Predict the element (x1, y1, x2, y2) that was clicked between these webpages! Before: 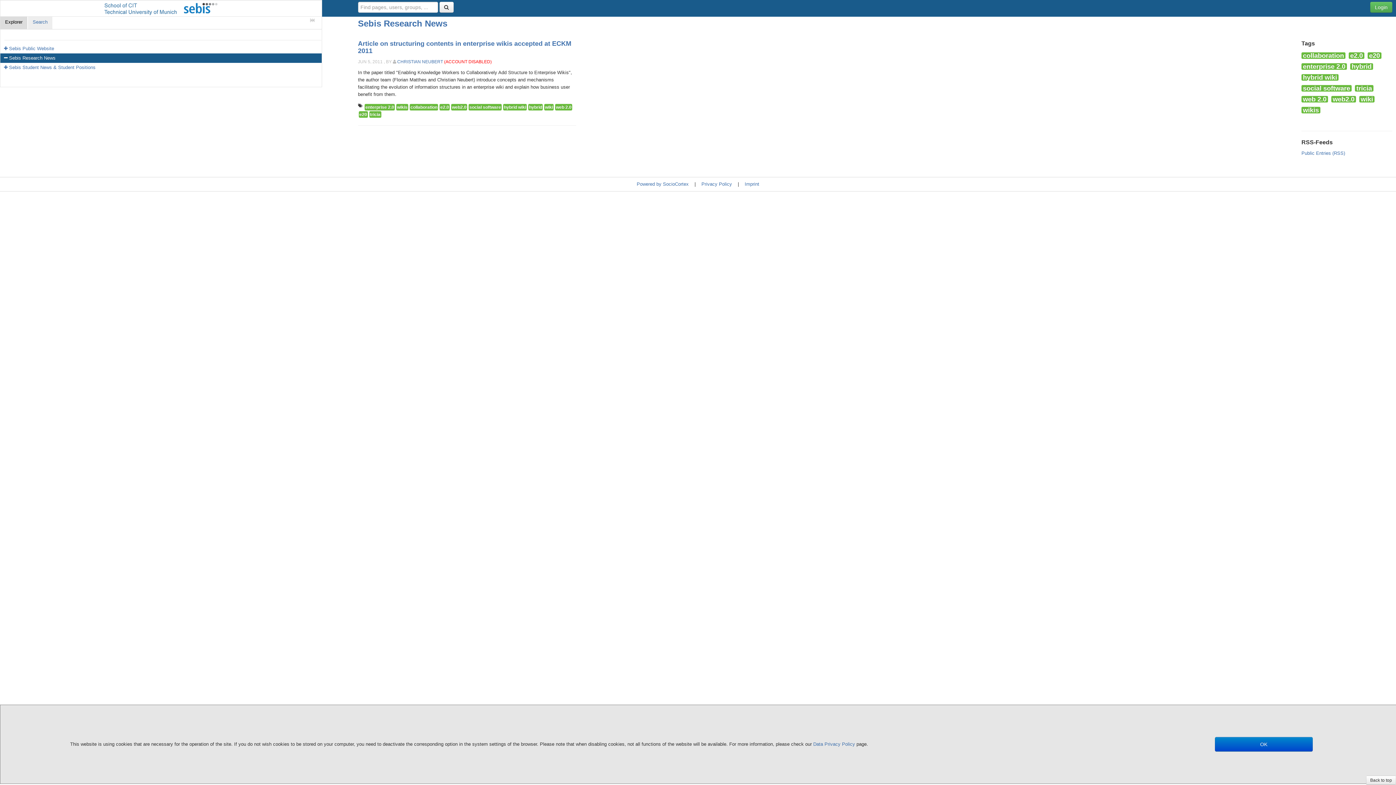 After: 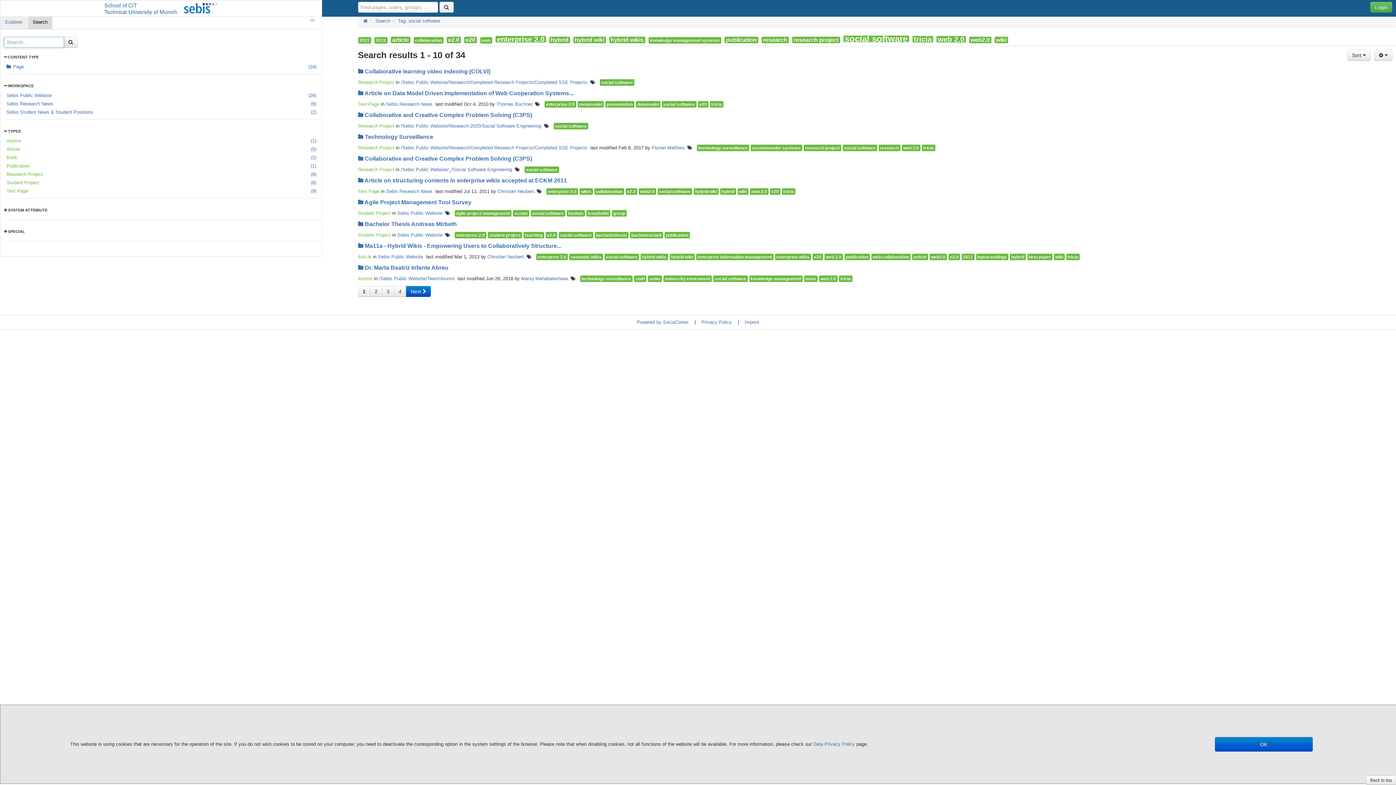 Action: bbox: (468, 104, 501, 110) label: social software